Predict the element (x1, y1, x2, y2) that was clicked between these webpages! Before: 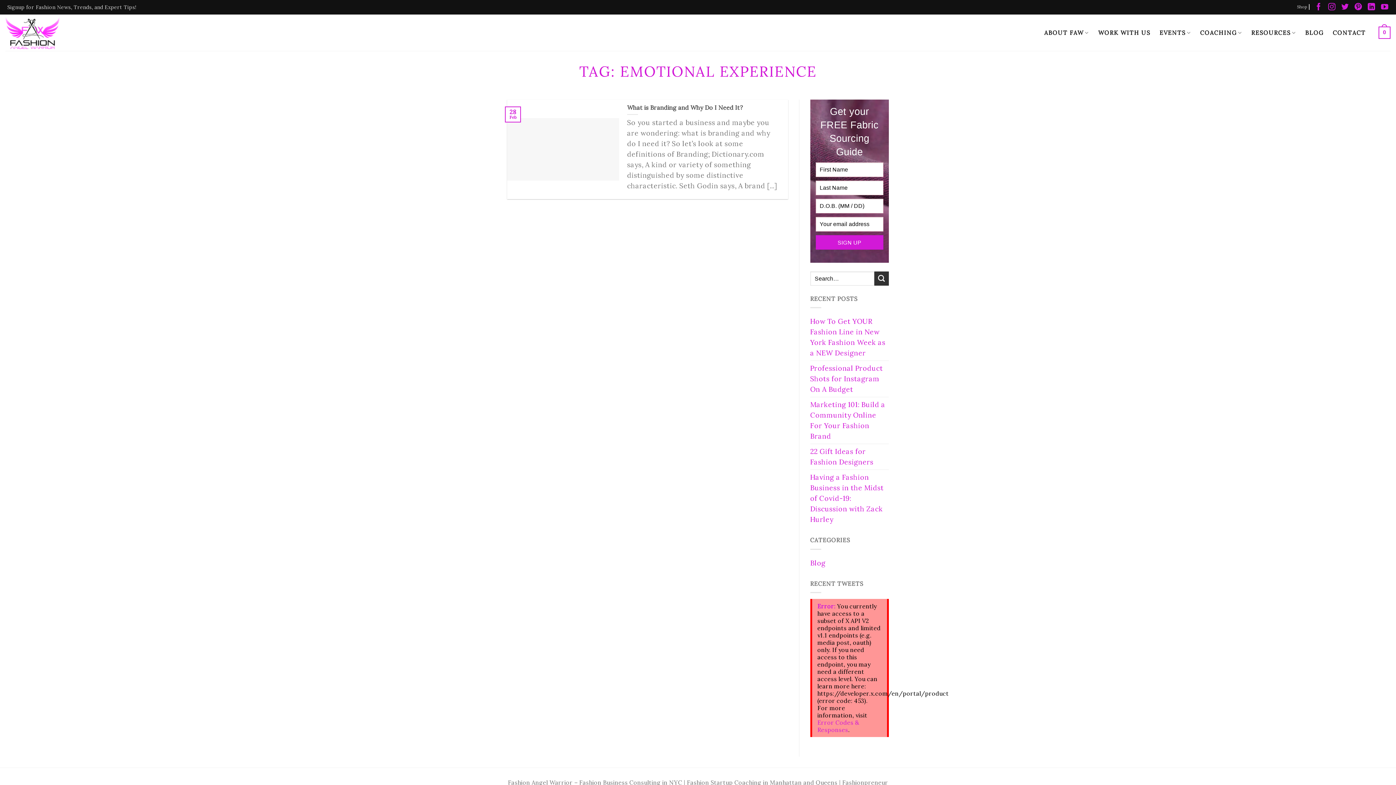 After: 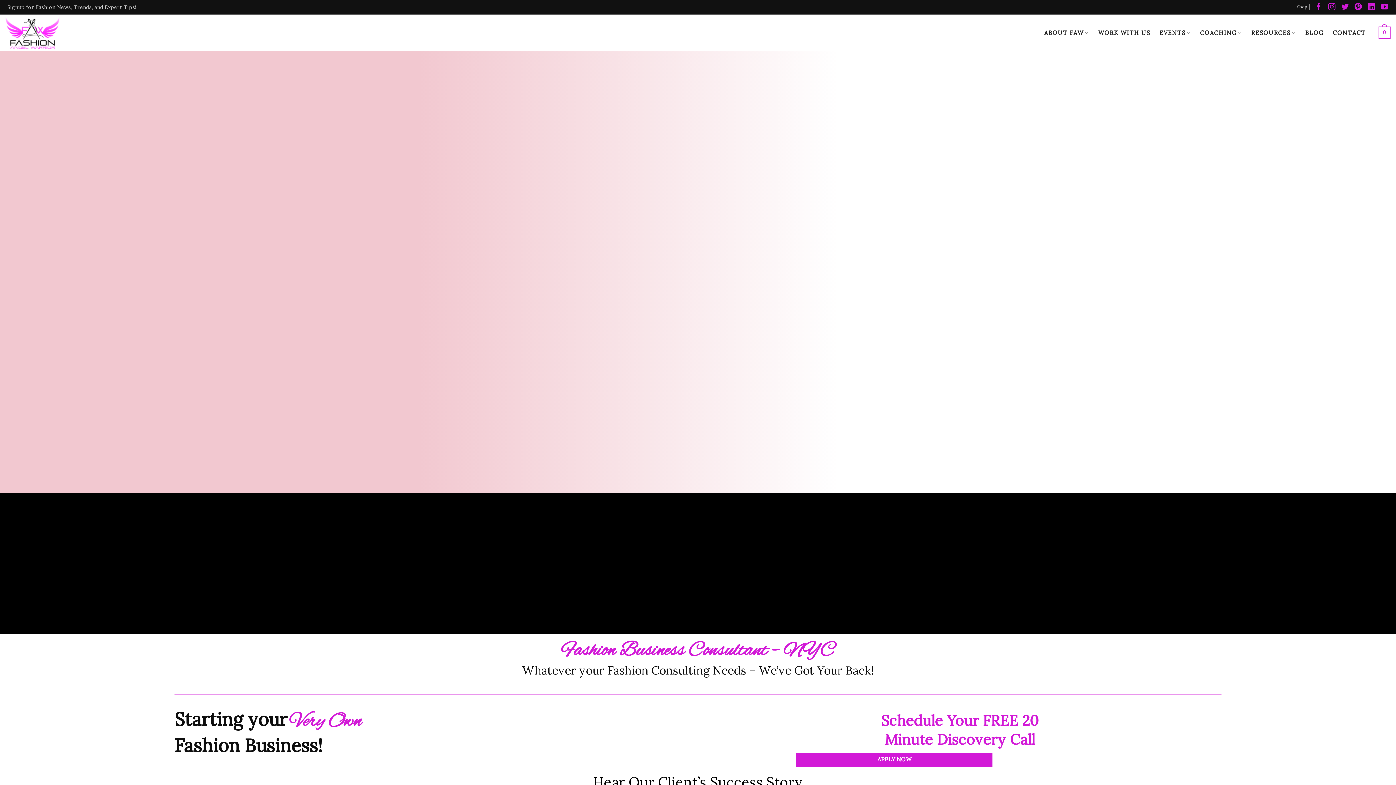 Action: bbox: (5, 16, 60, 48)